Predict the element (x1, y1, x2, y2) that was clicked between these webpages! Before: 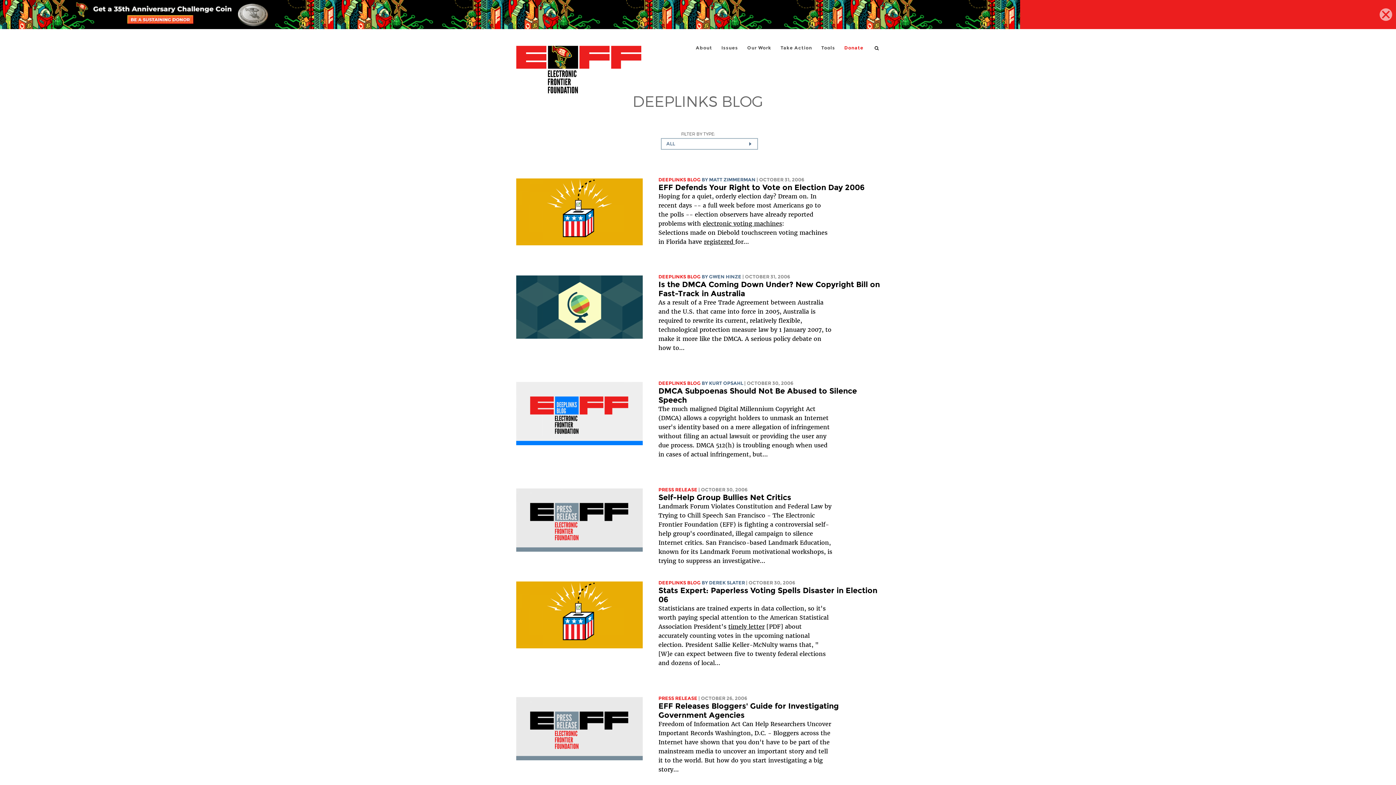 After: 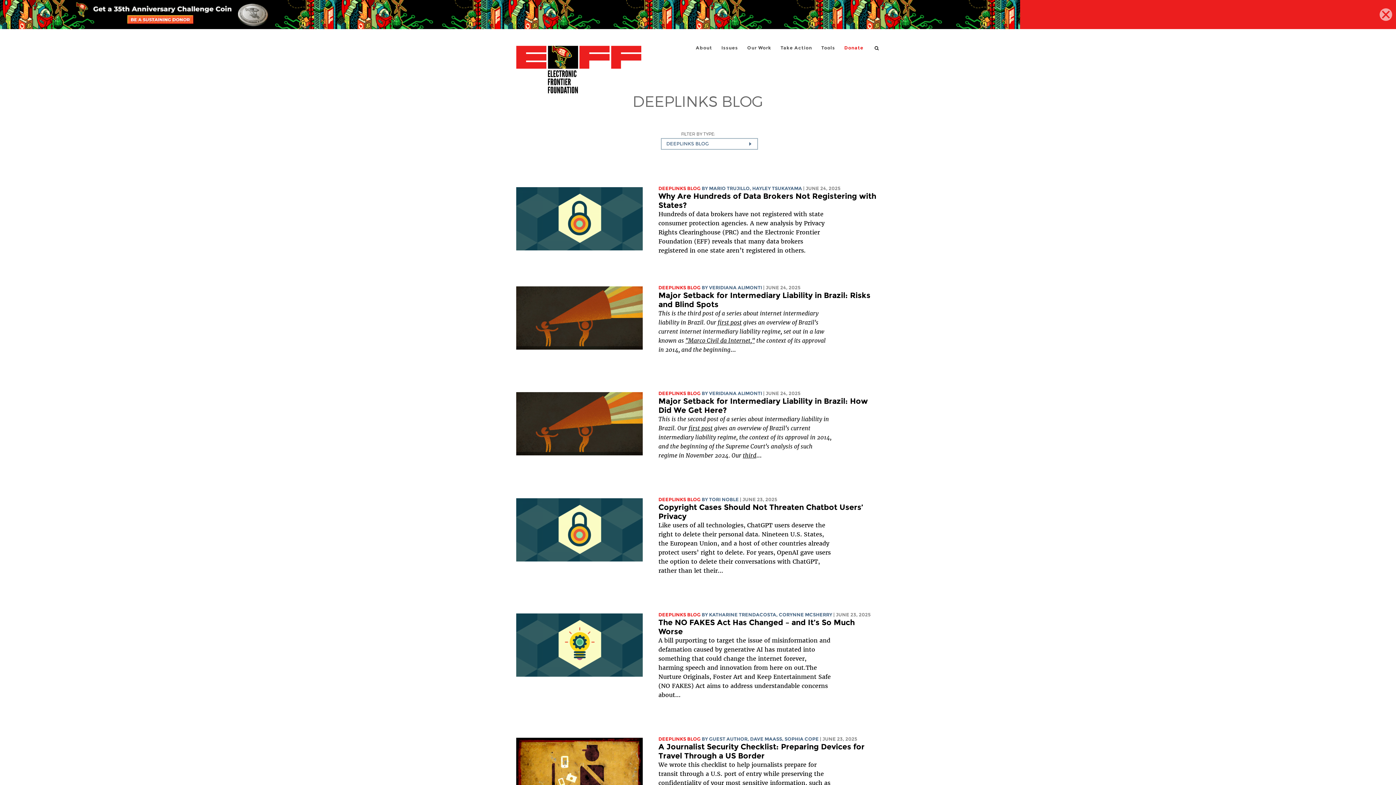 Action: label: DEEPLINKS BLOG bbox: (658, 580, 700, 585)